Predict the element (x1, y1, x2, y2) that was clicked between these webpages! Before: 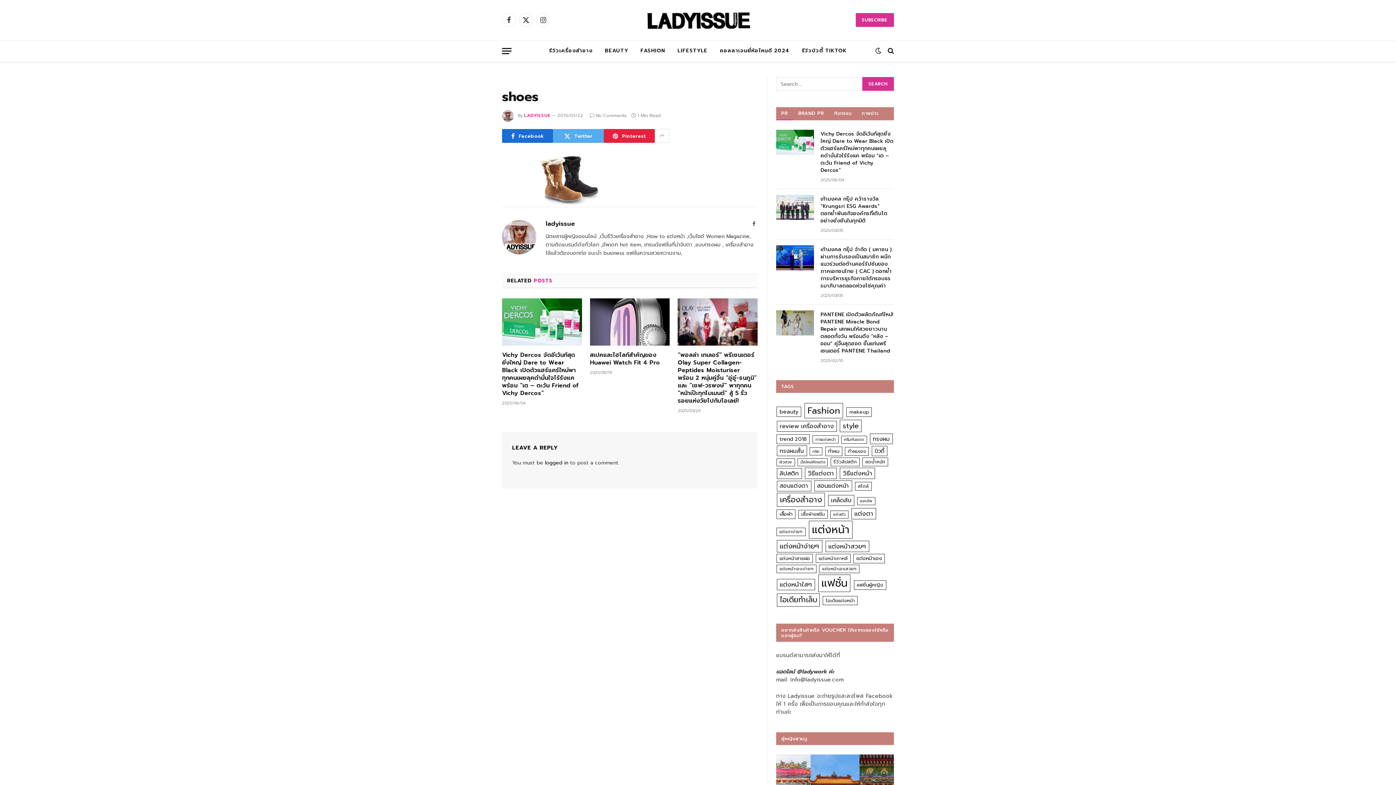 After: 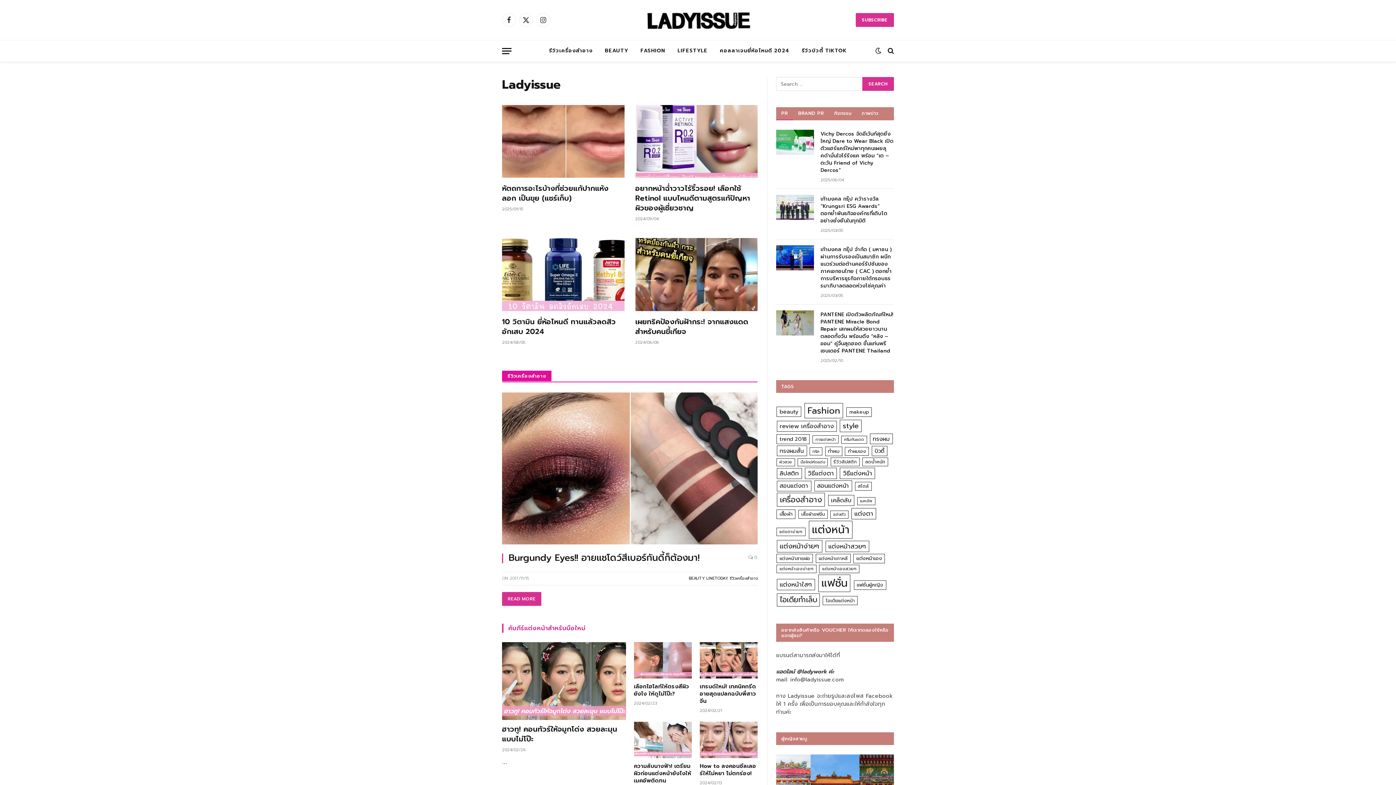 Action: bbox: (643, 6, 752, 33)